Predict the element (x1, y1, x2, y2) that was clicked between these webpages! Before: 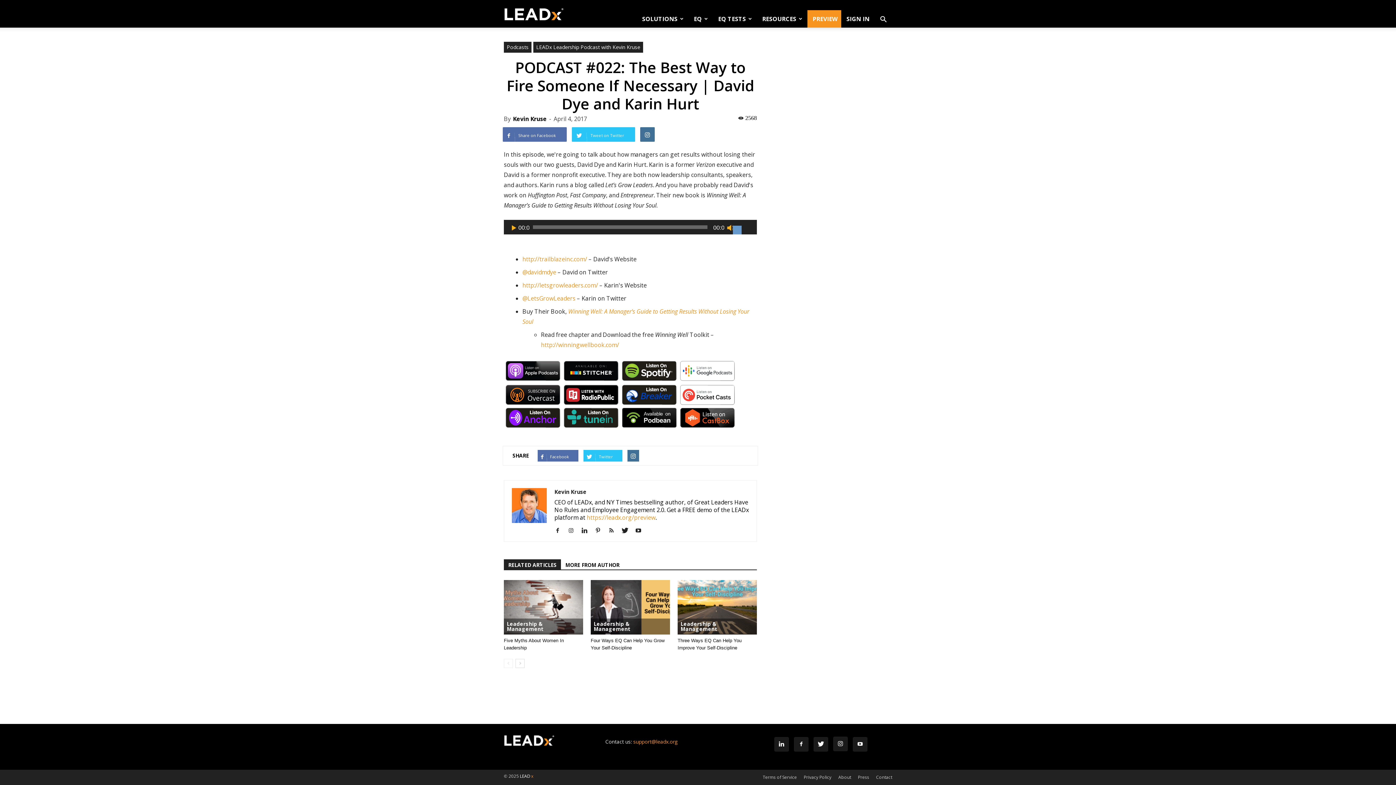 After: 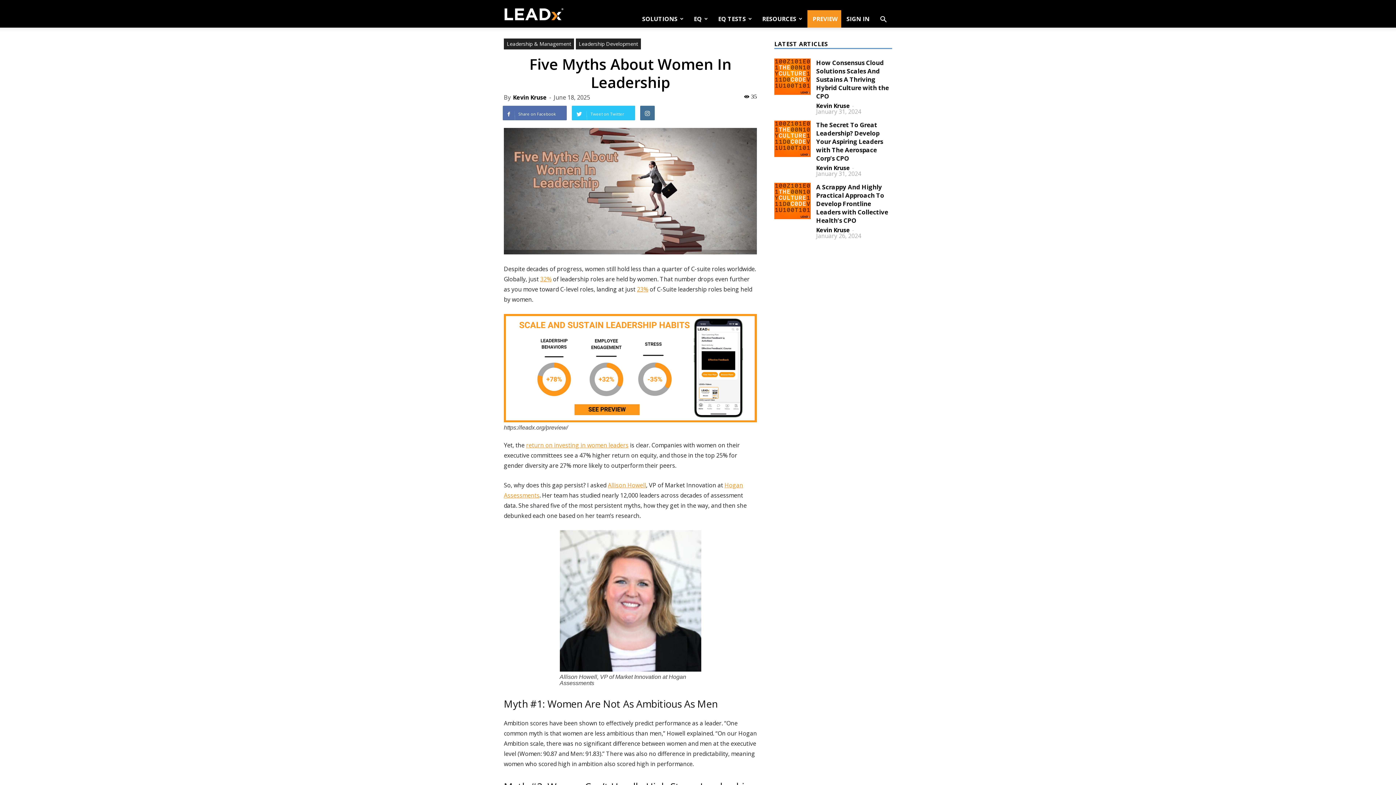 Action: label: Leadership & Management bbox: (504, 618, 583, 634)